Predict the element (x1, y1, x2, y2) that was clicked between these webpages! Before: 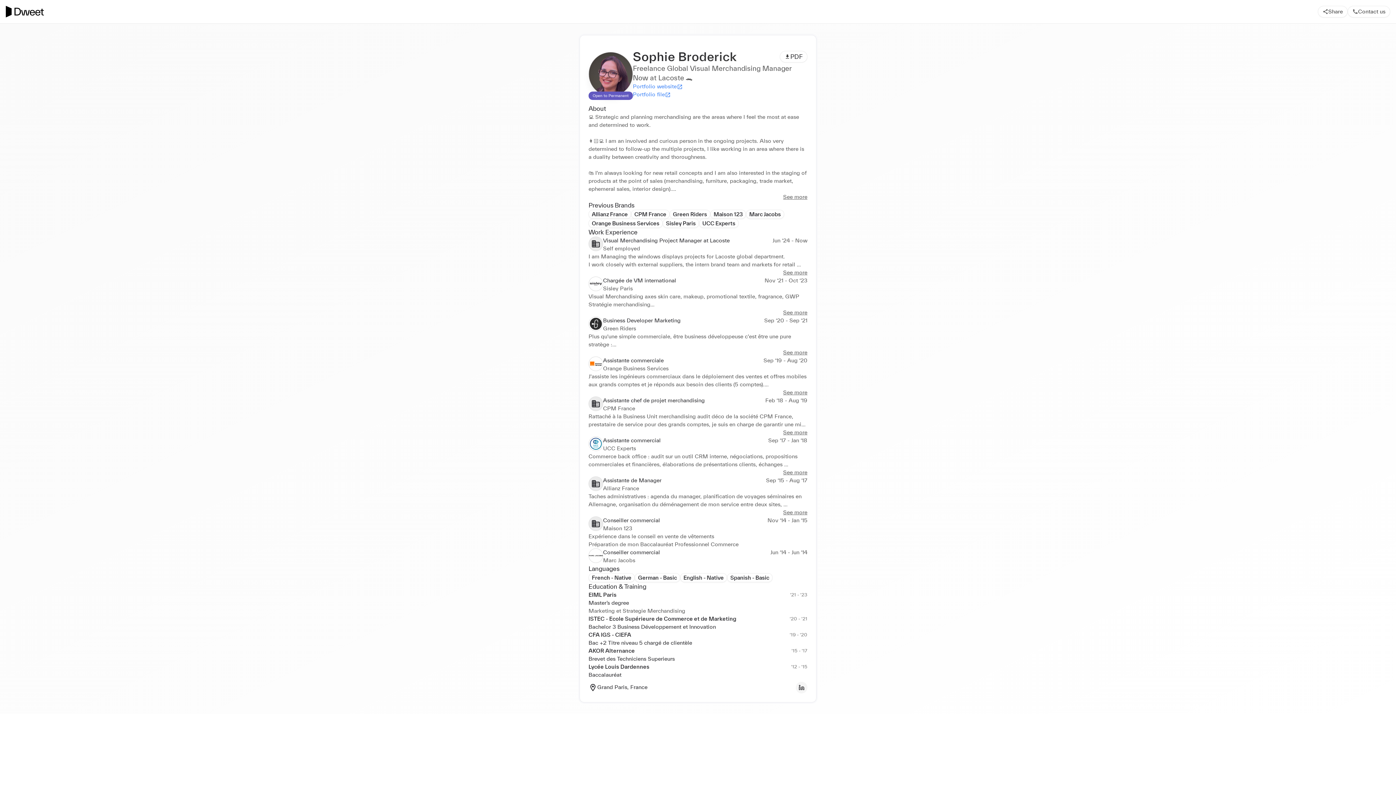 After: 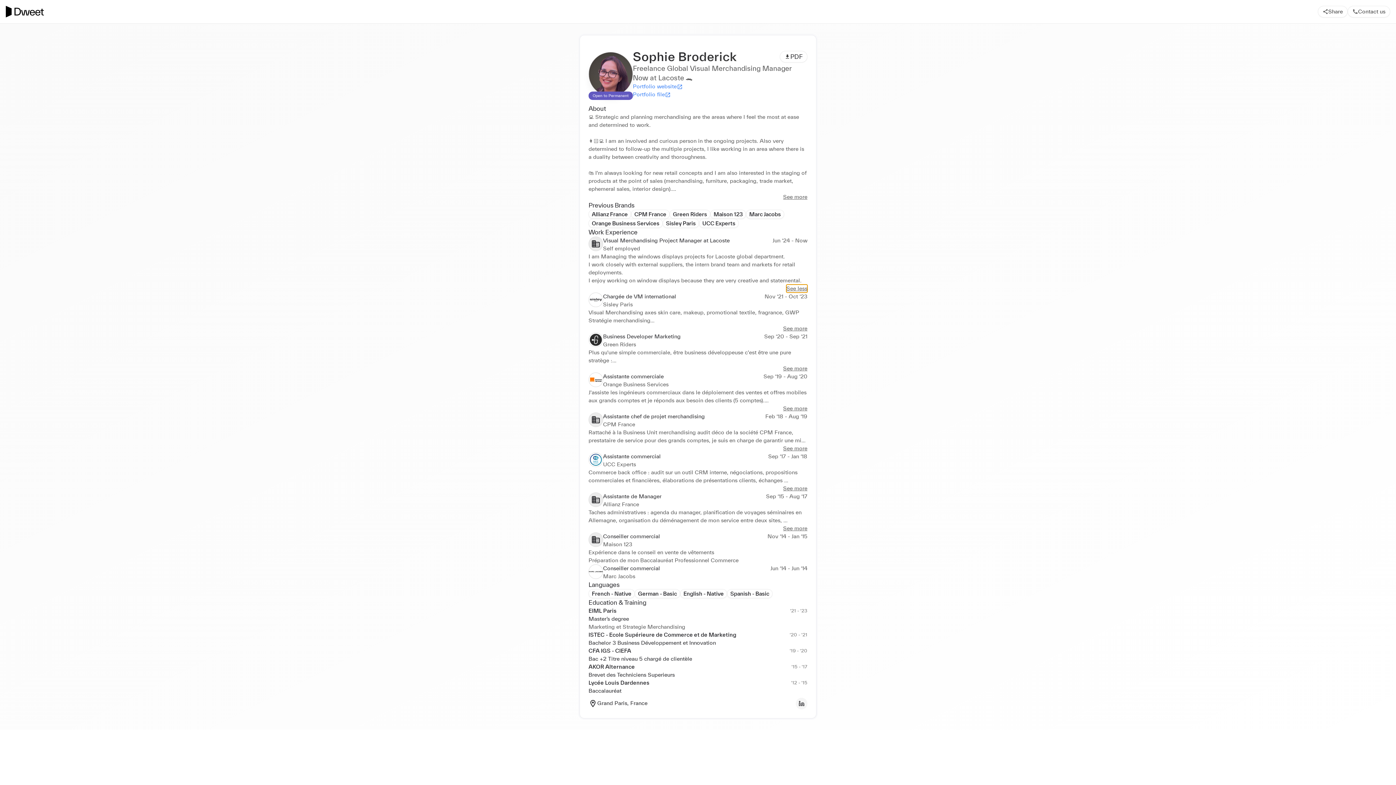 Action: label: See more bbox: (783, 268, 807, 276)